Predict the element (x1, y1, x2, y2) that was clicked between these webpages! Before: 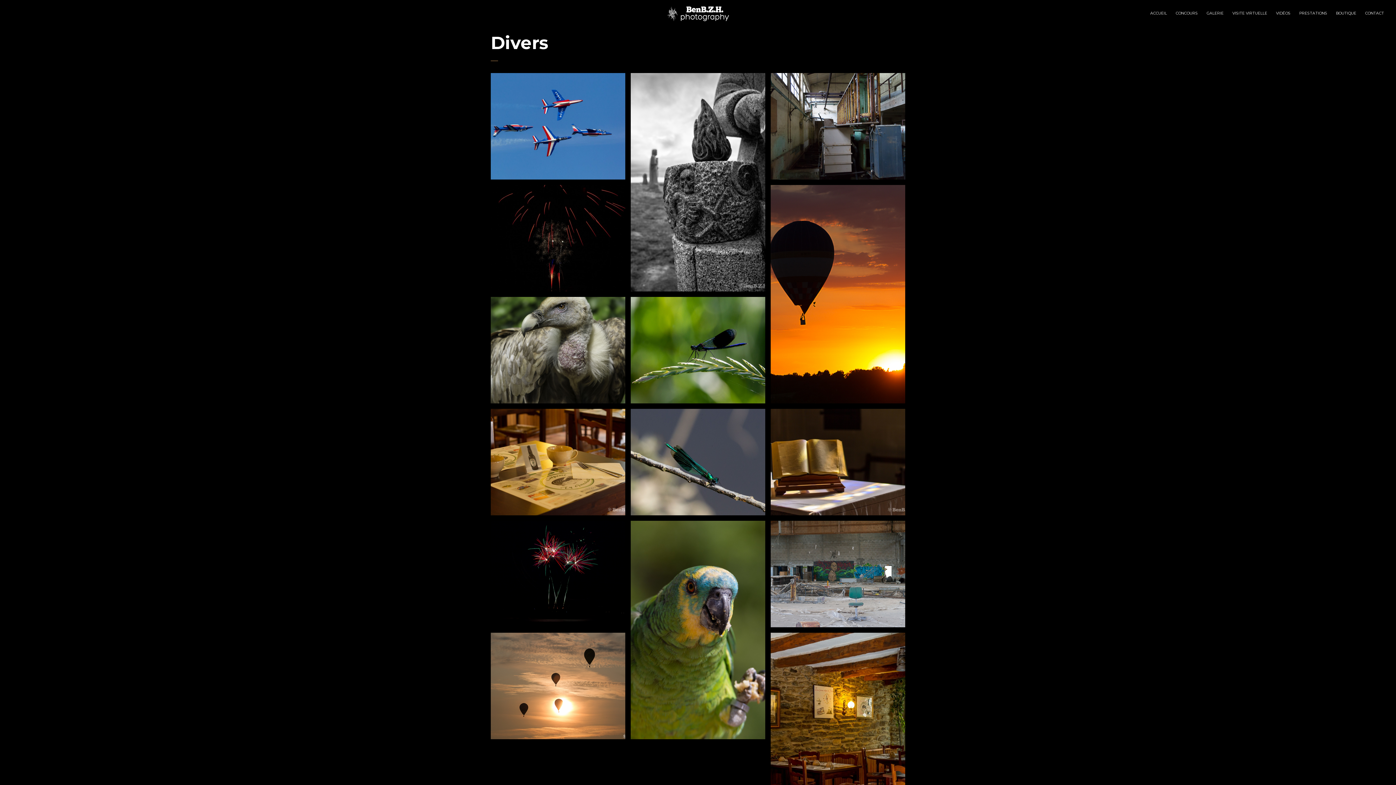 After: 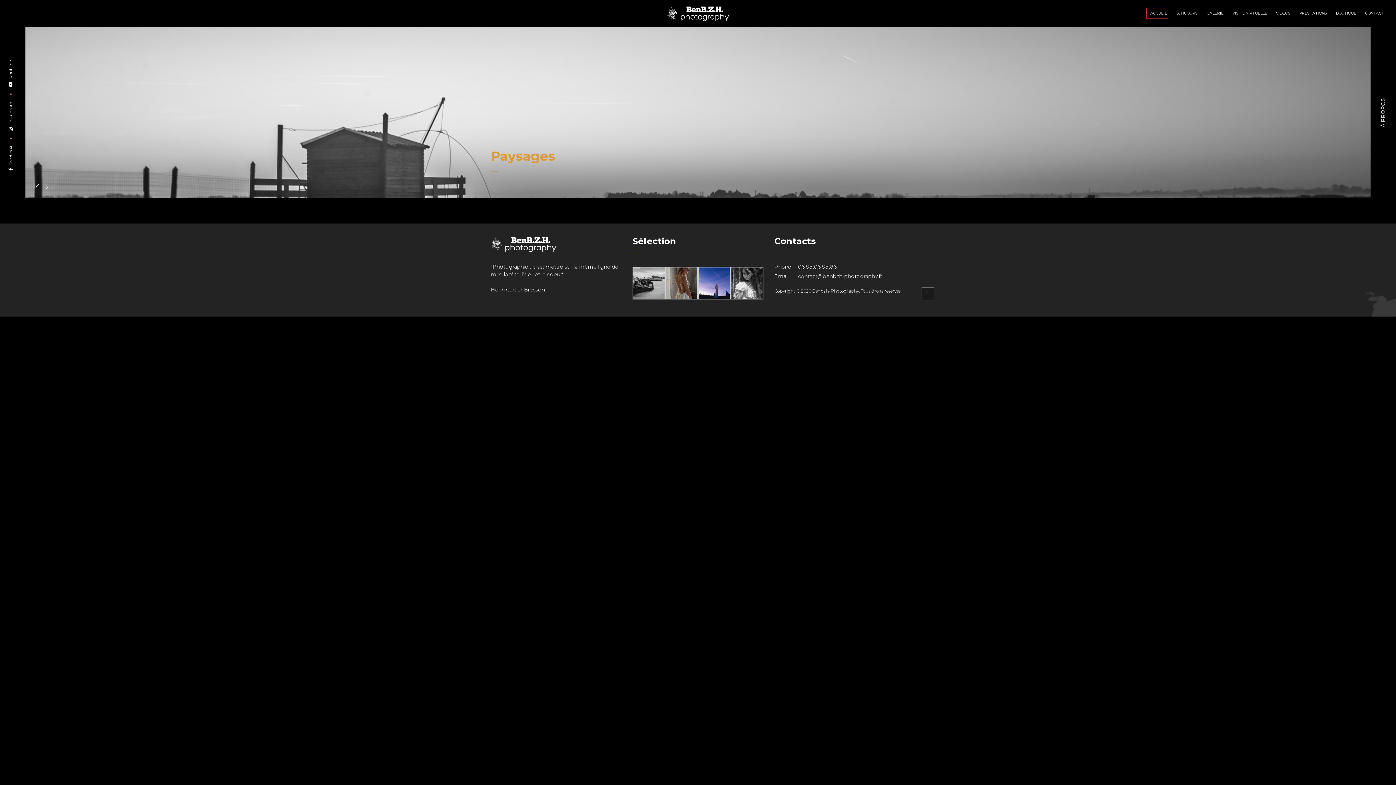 Action: label: ACCUEIL bbox: (1146, 0, 1168, 27)